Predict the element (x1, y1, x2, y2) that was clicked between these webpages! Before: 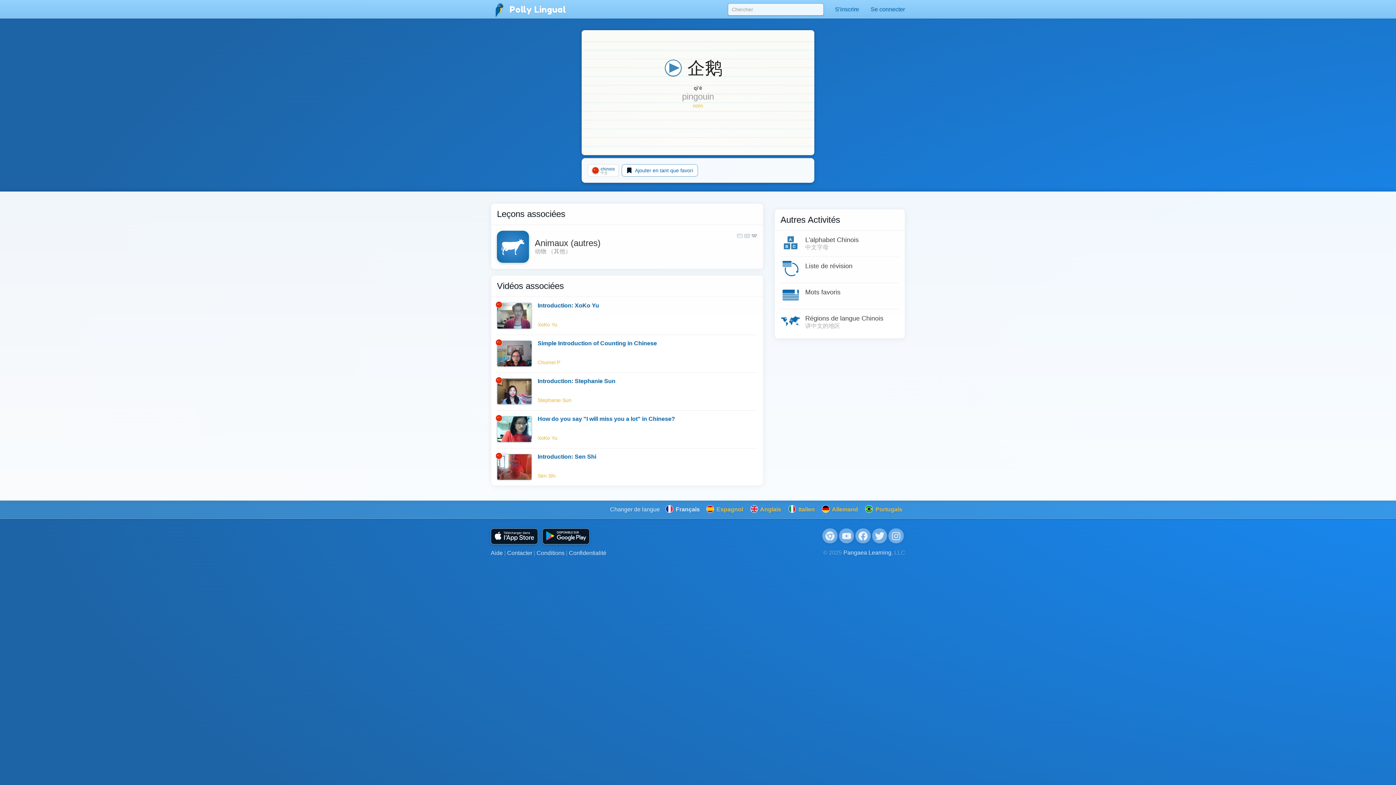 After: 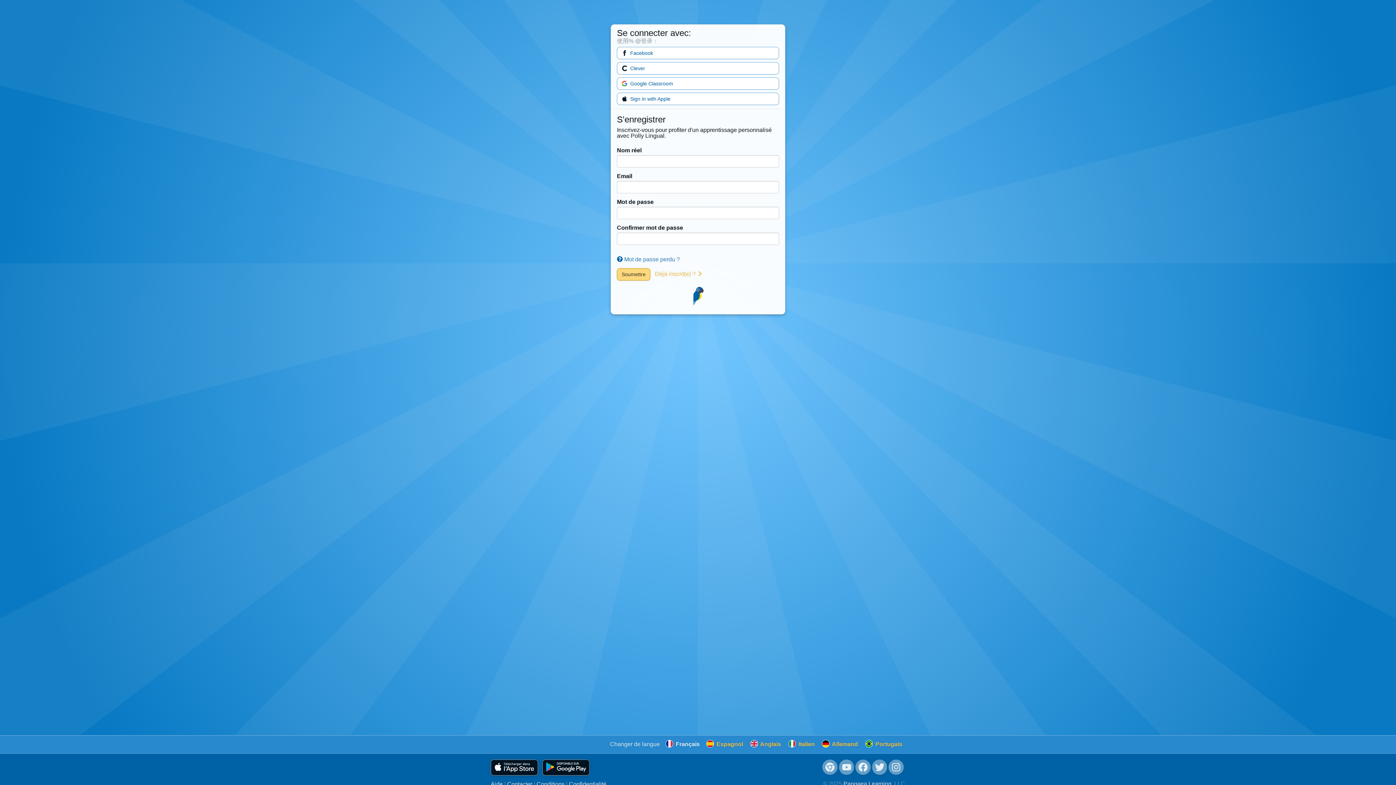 Action: bbox: (829, 0, 865, 18) label: S'inscrire